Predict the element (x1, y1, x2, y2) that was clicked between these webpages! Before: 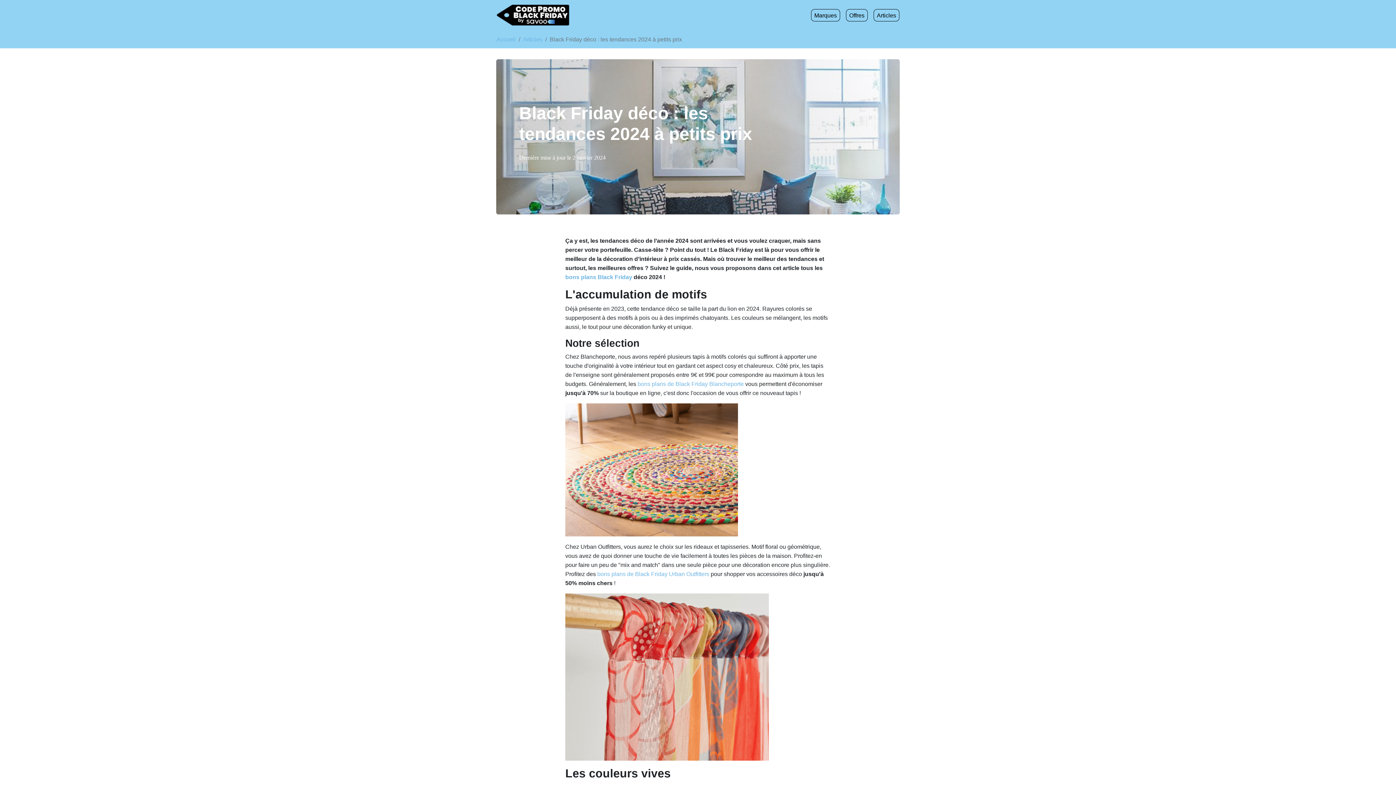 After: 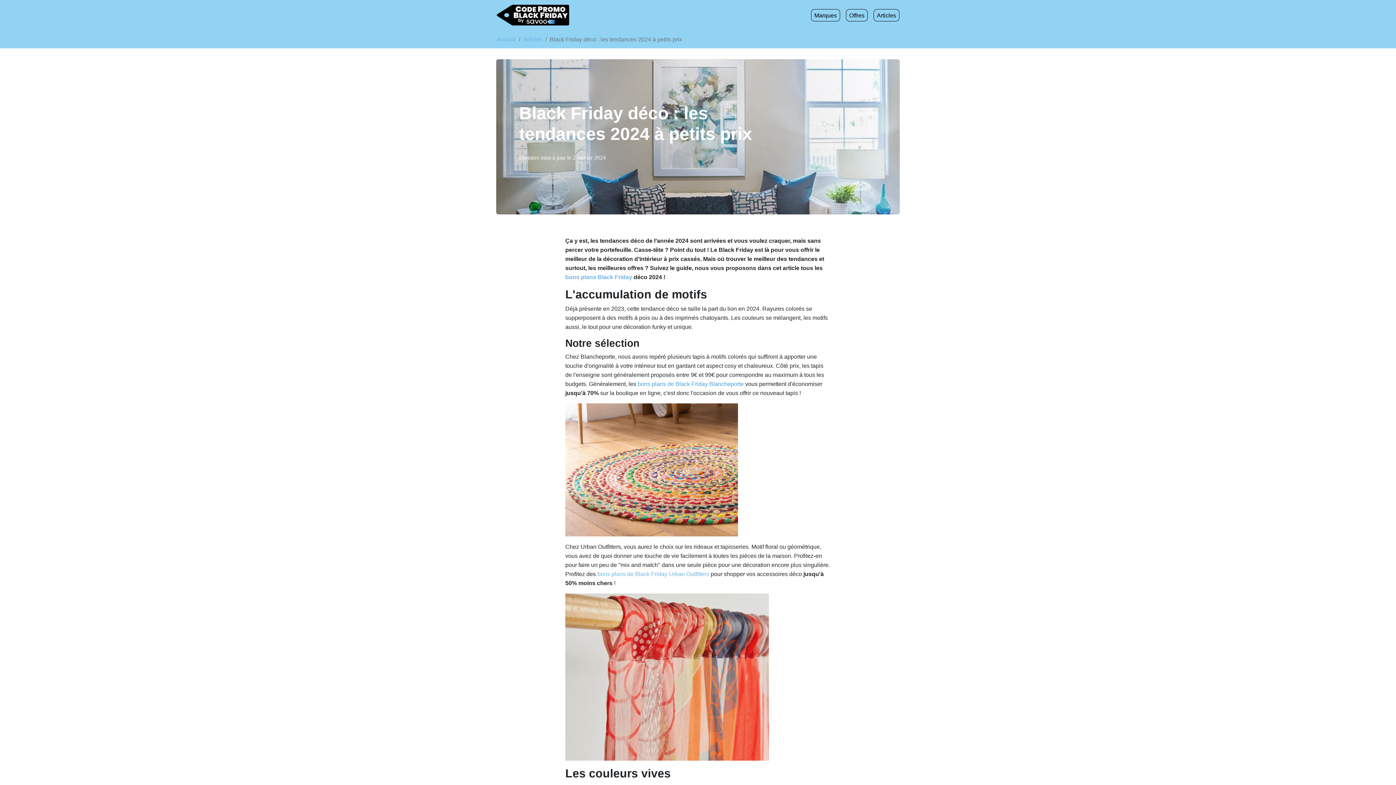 Action: bbox: (637, 381, 744, 387) label: bons plans de Black Friday Blancheporte